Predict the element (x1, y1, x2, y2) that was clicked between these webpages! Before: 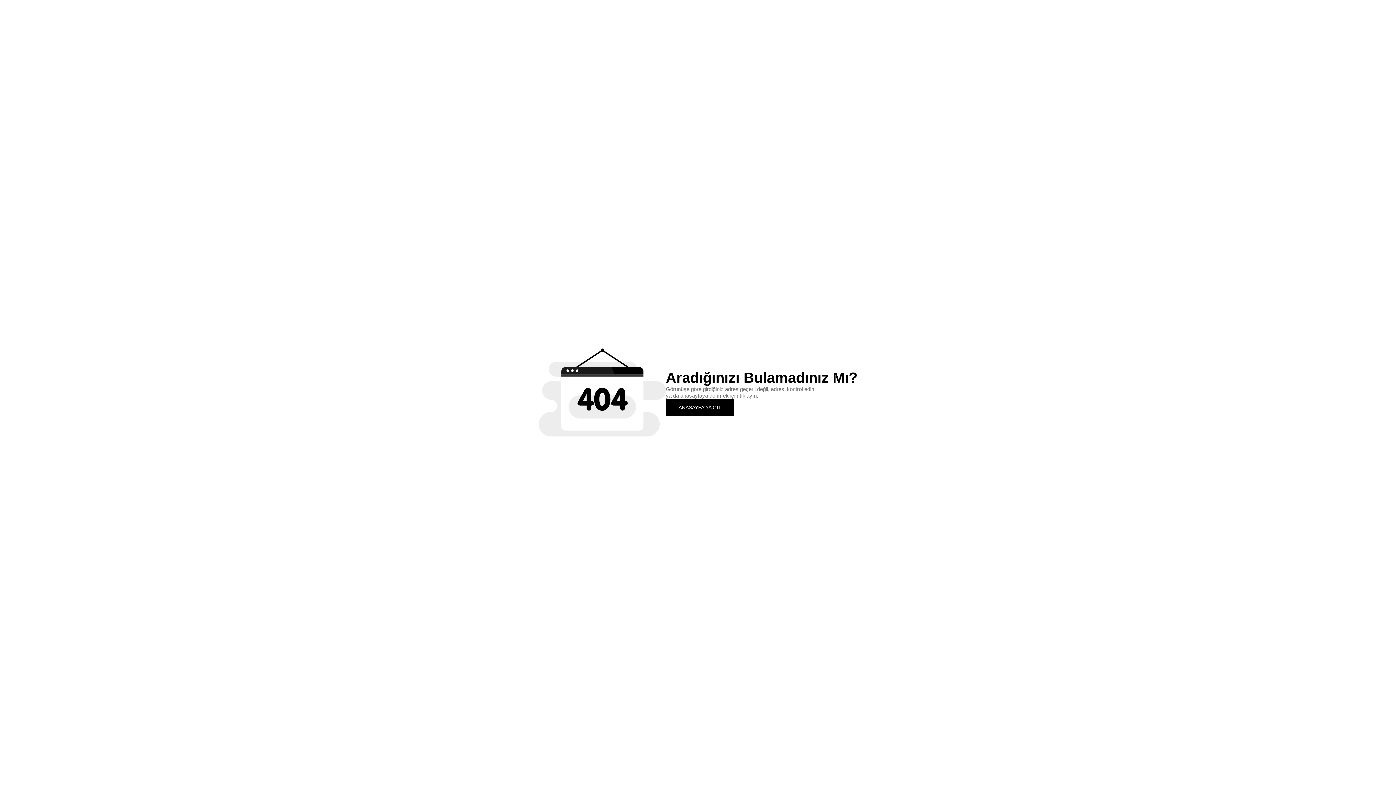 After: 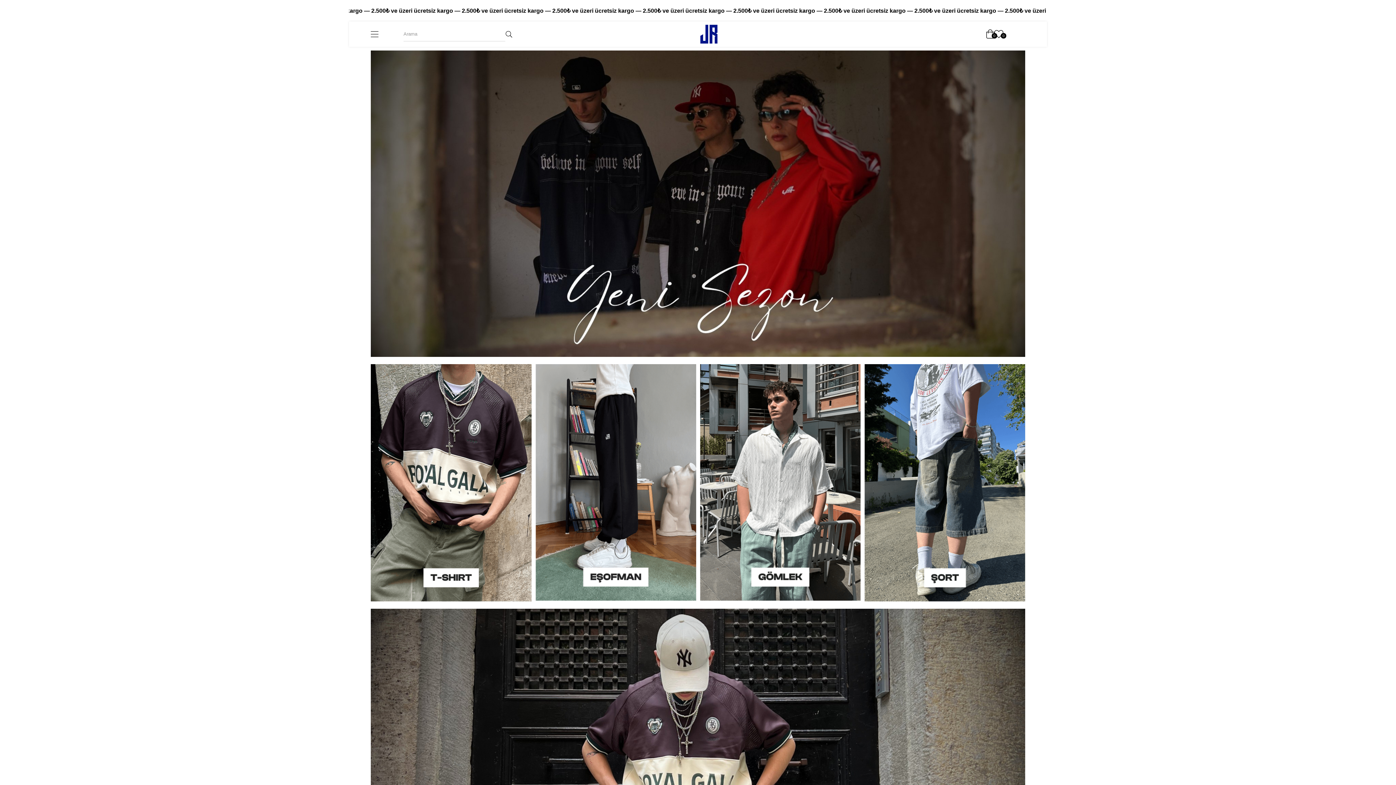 Action: bbox: (666, 399, 734, 415) label: ANASAYFA'YA GİT